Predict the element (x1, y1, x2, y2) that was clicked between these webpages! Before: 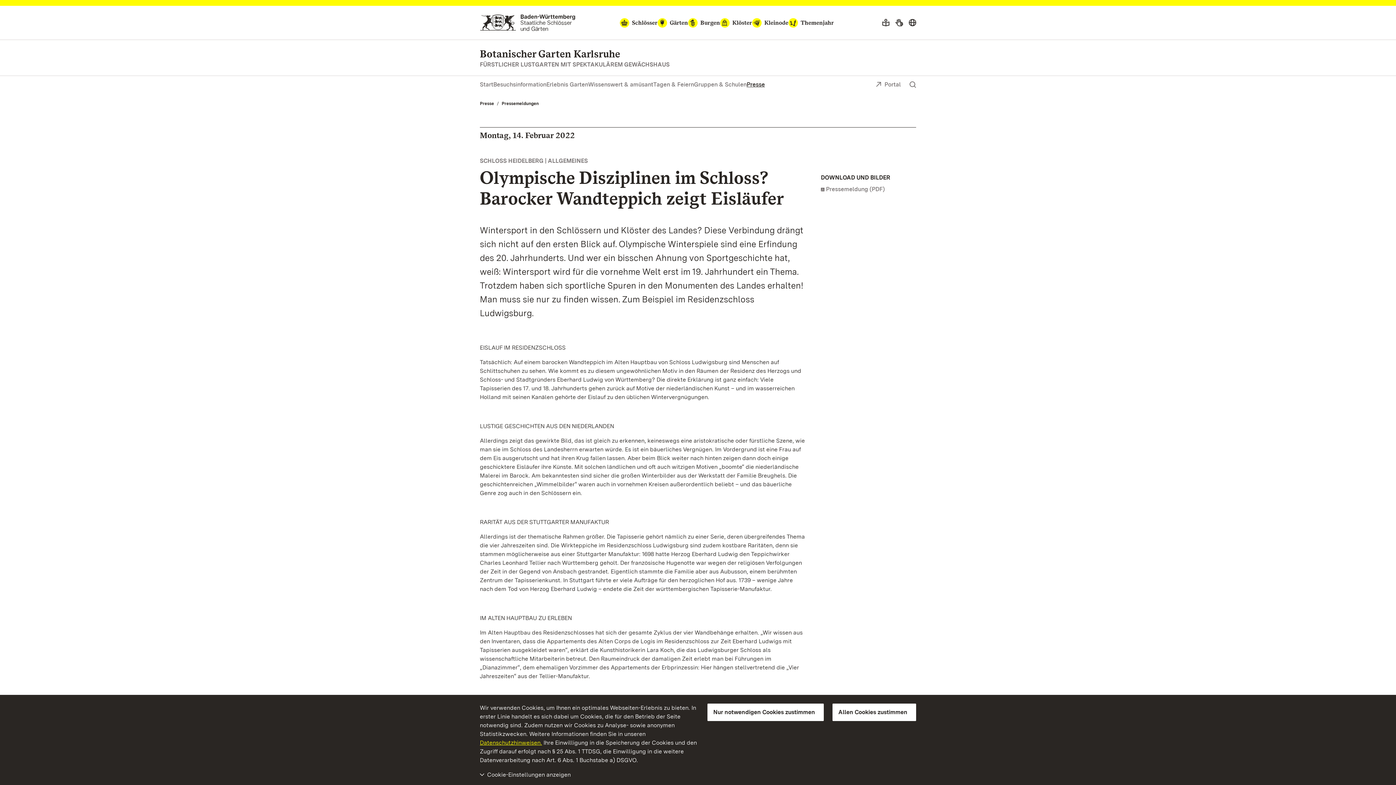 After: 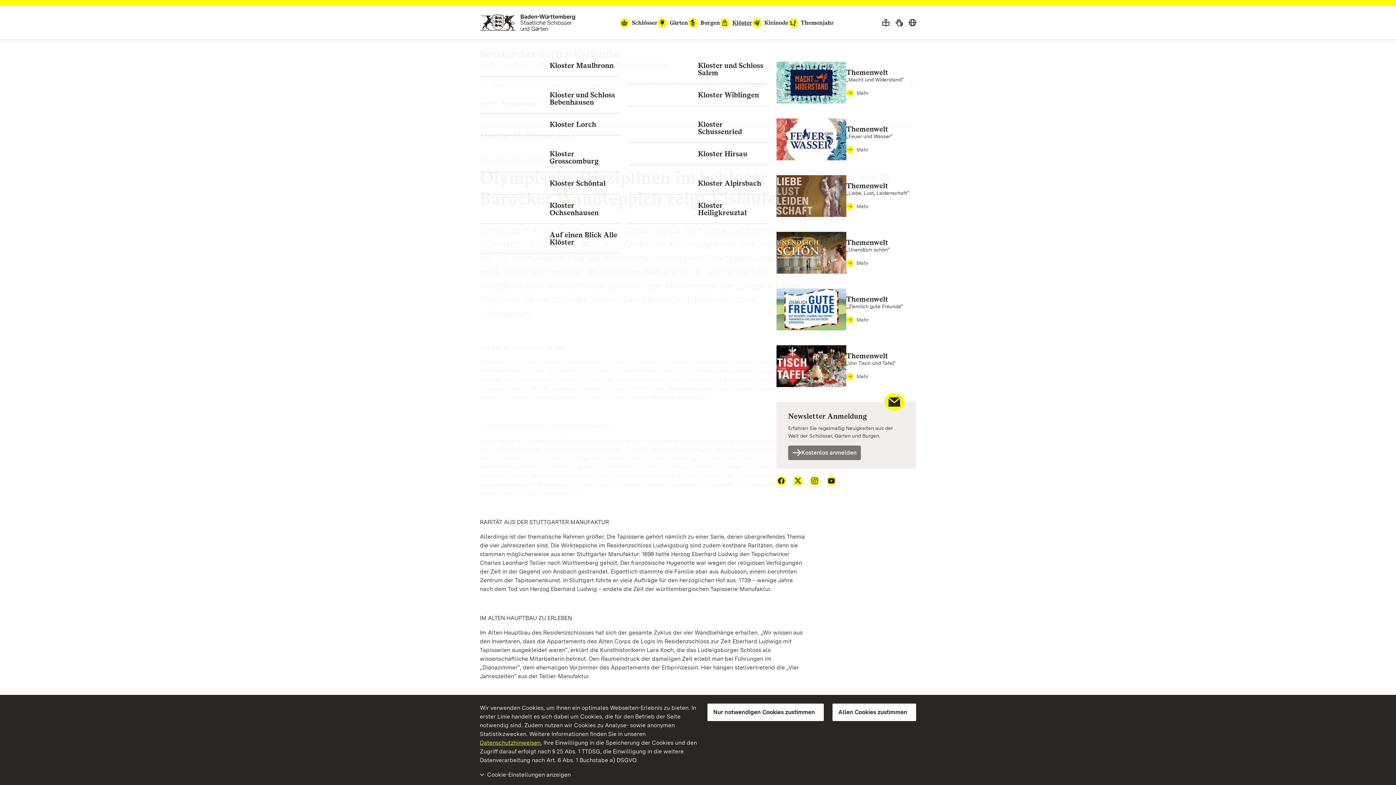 Action: bbox: (720, 18, 752, 27) label: Klöster